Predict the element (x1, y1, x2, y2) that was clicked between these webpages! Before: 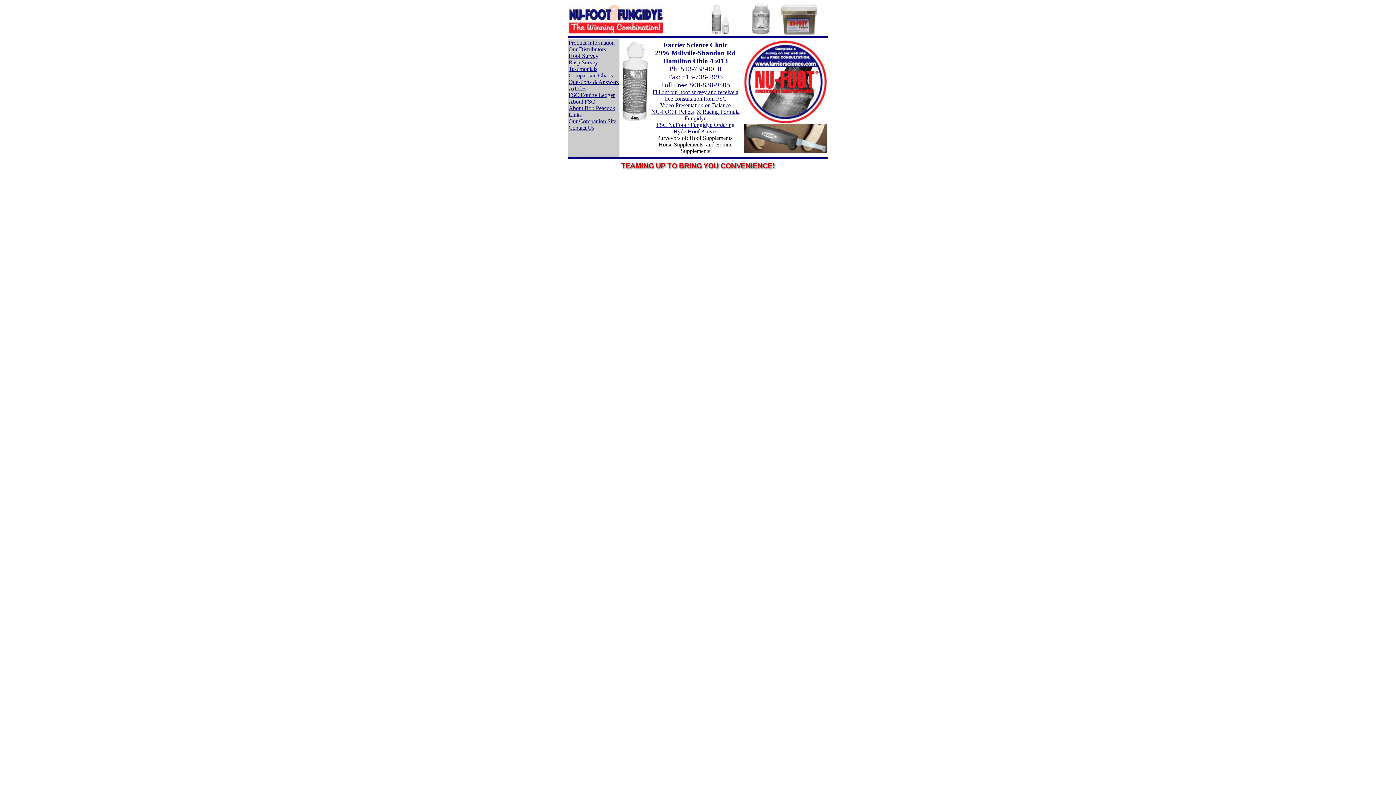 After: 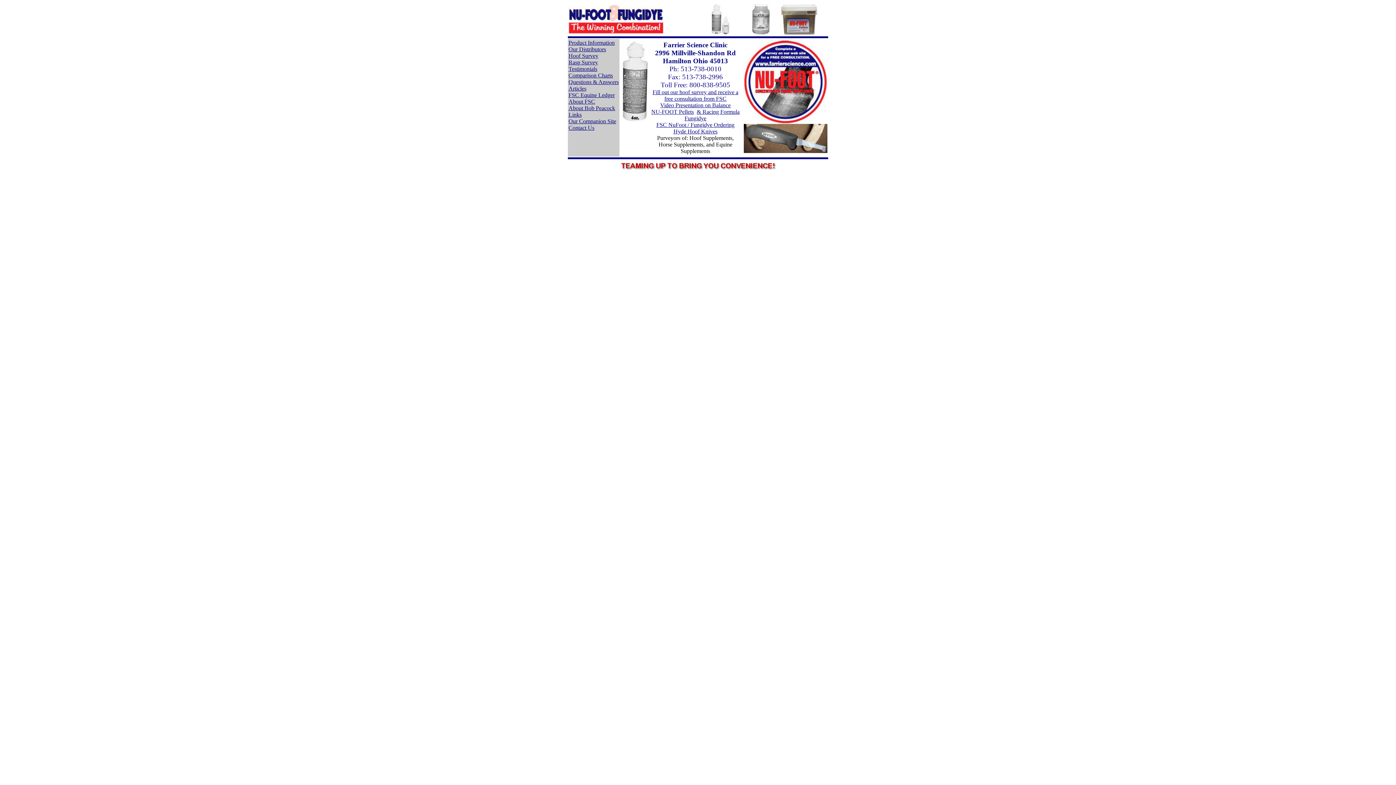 Action: bbox: (568, 4, 663, 10)